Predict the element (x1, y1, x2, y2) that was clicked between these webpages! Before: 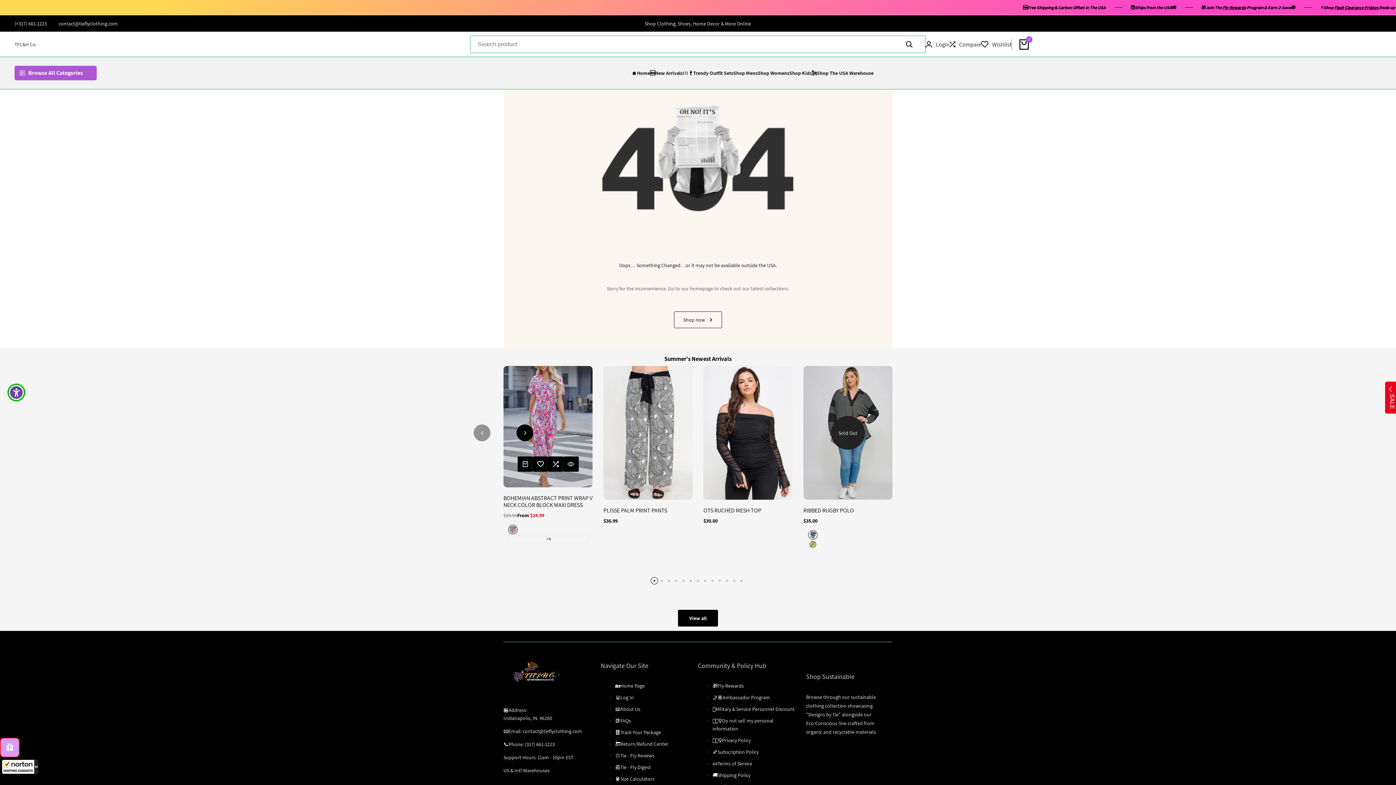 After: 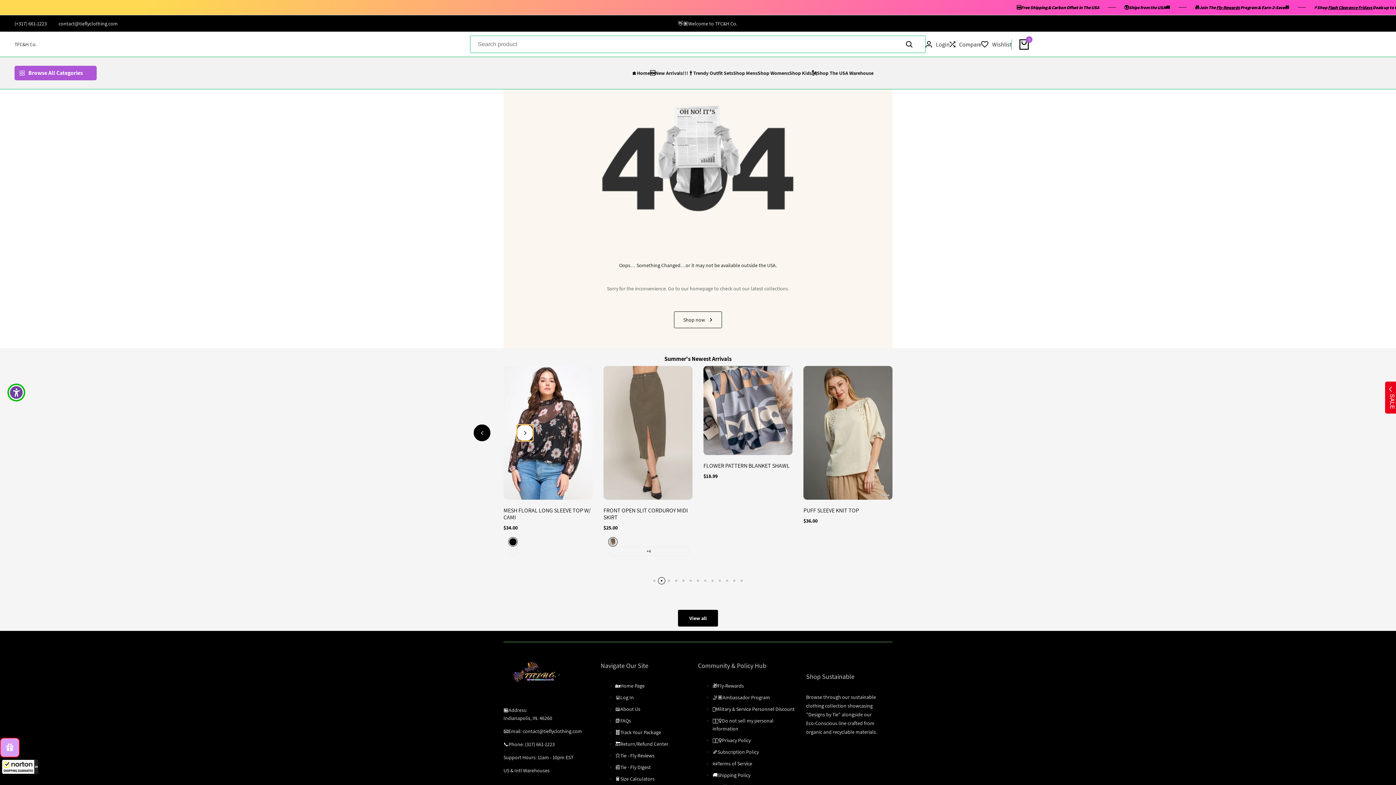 Action: bbox: (516, 436, 533, 453)